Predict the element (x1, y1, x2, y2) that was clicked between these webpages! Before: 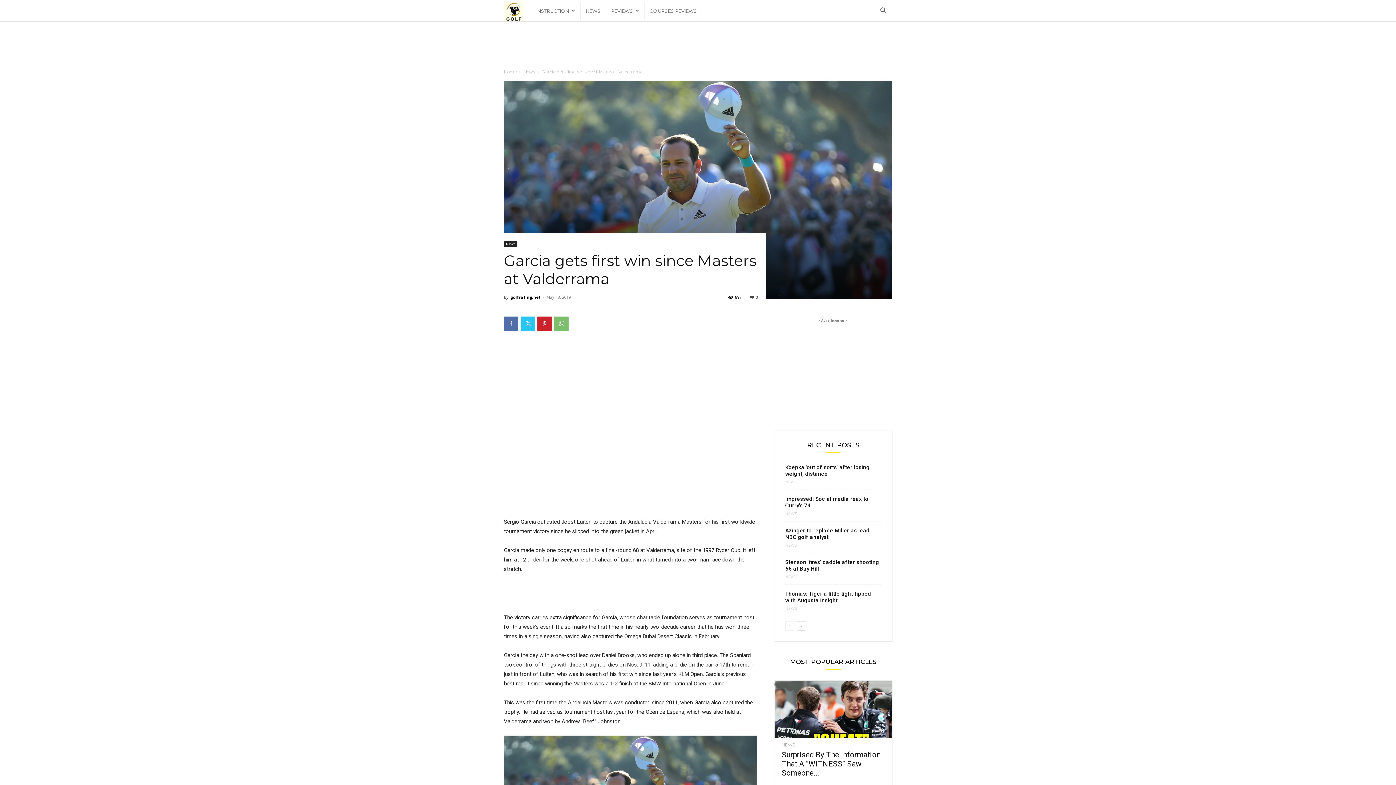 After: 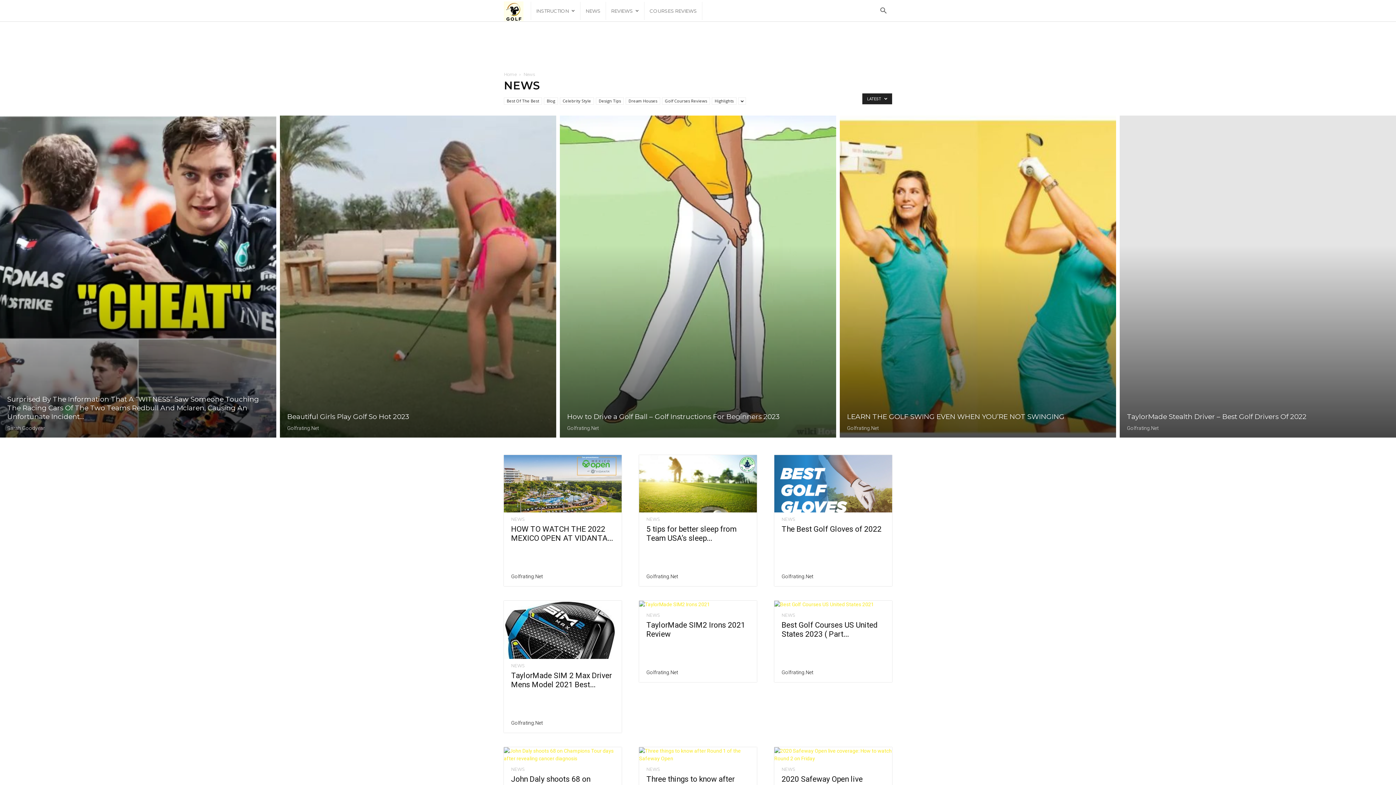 Action: bbox: (781, 743, 795, 747) label: NEWS